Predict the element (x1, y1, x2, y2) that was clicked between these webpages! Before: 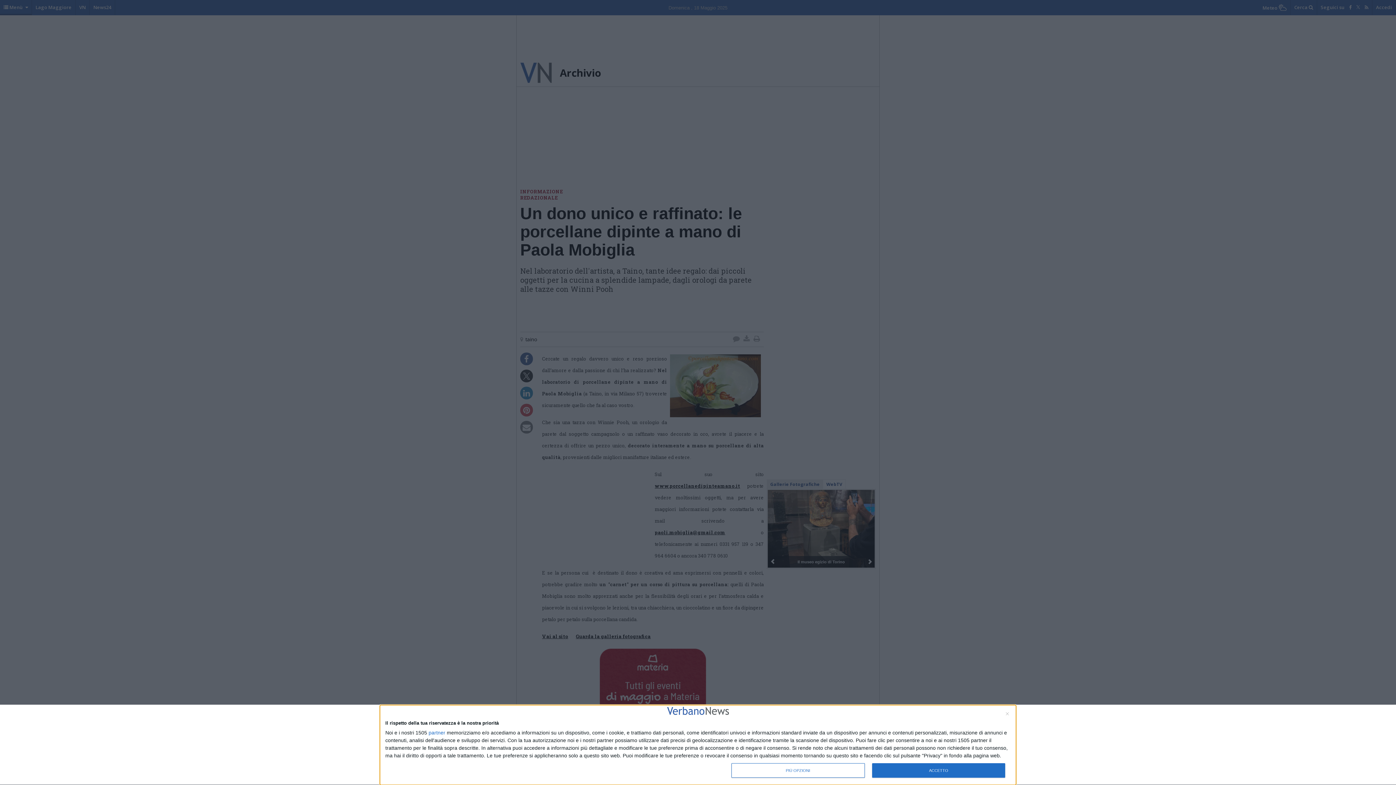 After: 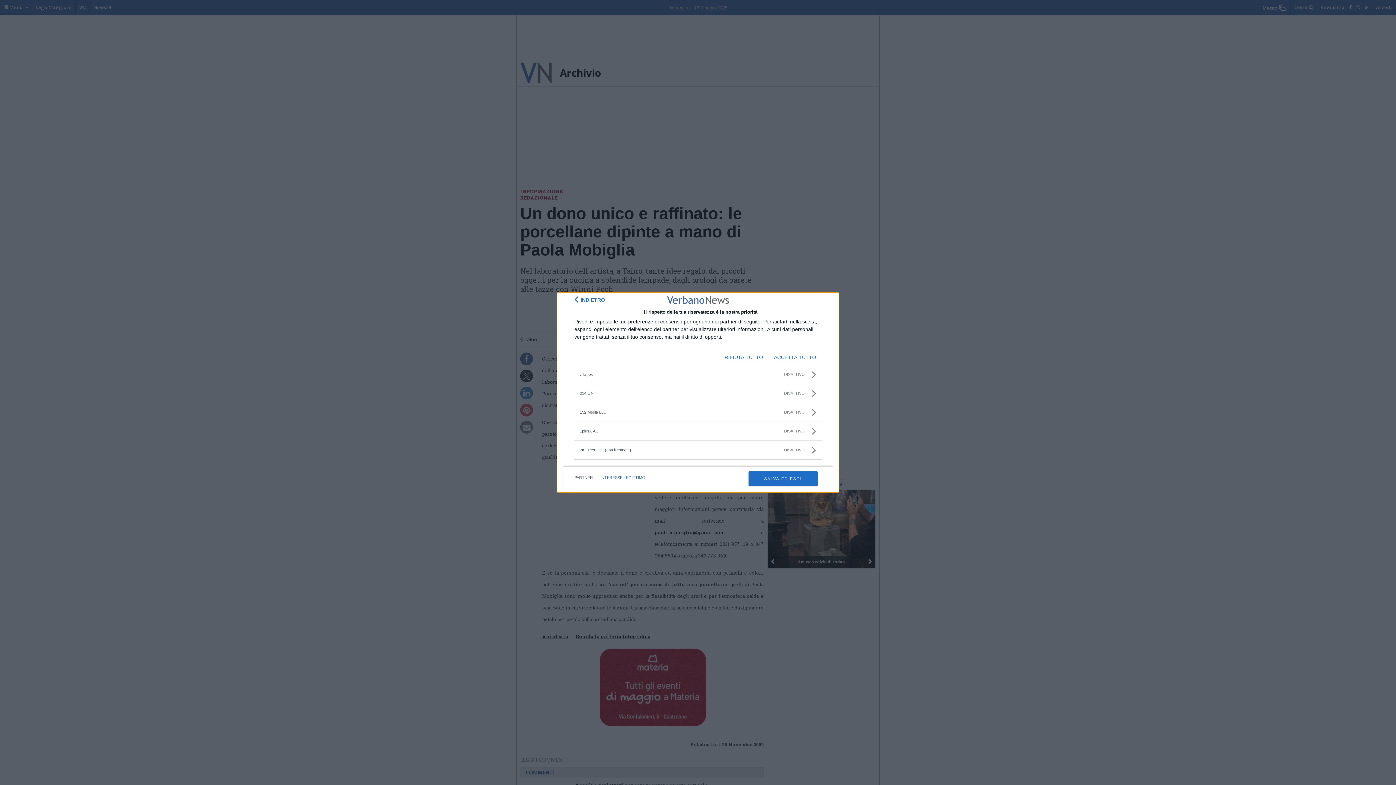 Action: label: partner bbox: (428, 730, 445, 735)